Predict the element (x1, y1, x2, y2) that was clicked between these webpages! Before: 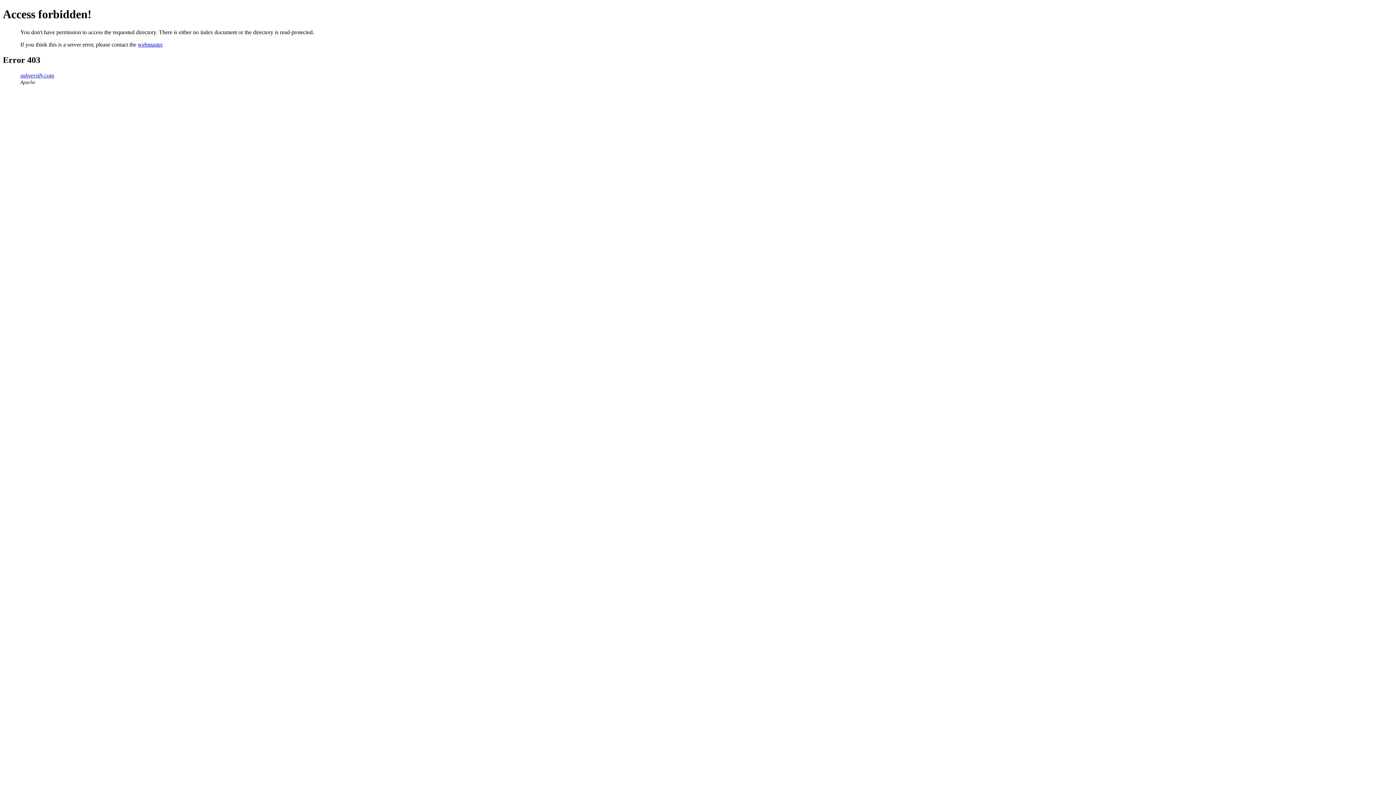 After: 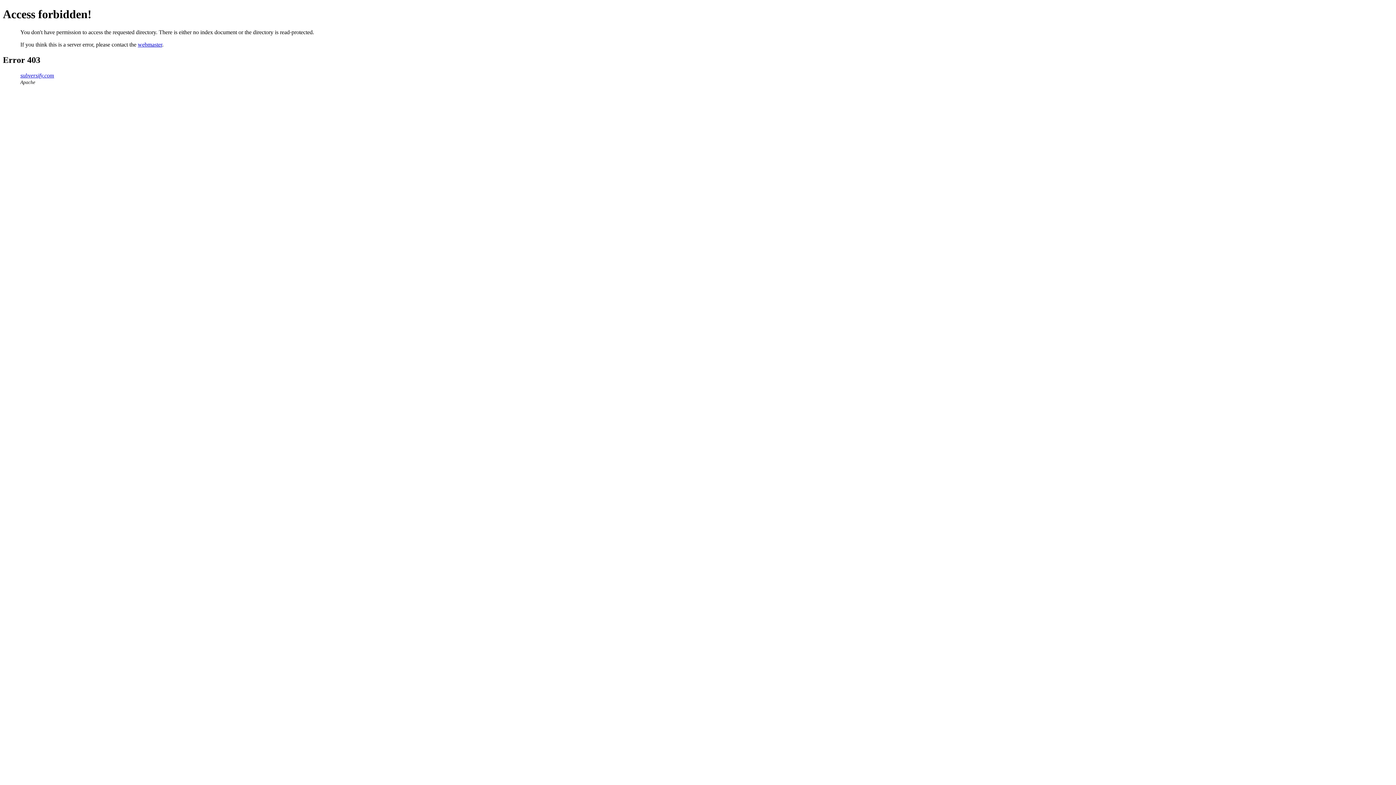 Action: label: subversify.com bbox: (20, 72, 54, 78)